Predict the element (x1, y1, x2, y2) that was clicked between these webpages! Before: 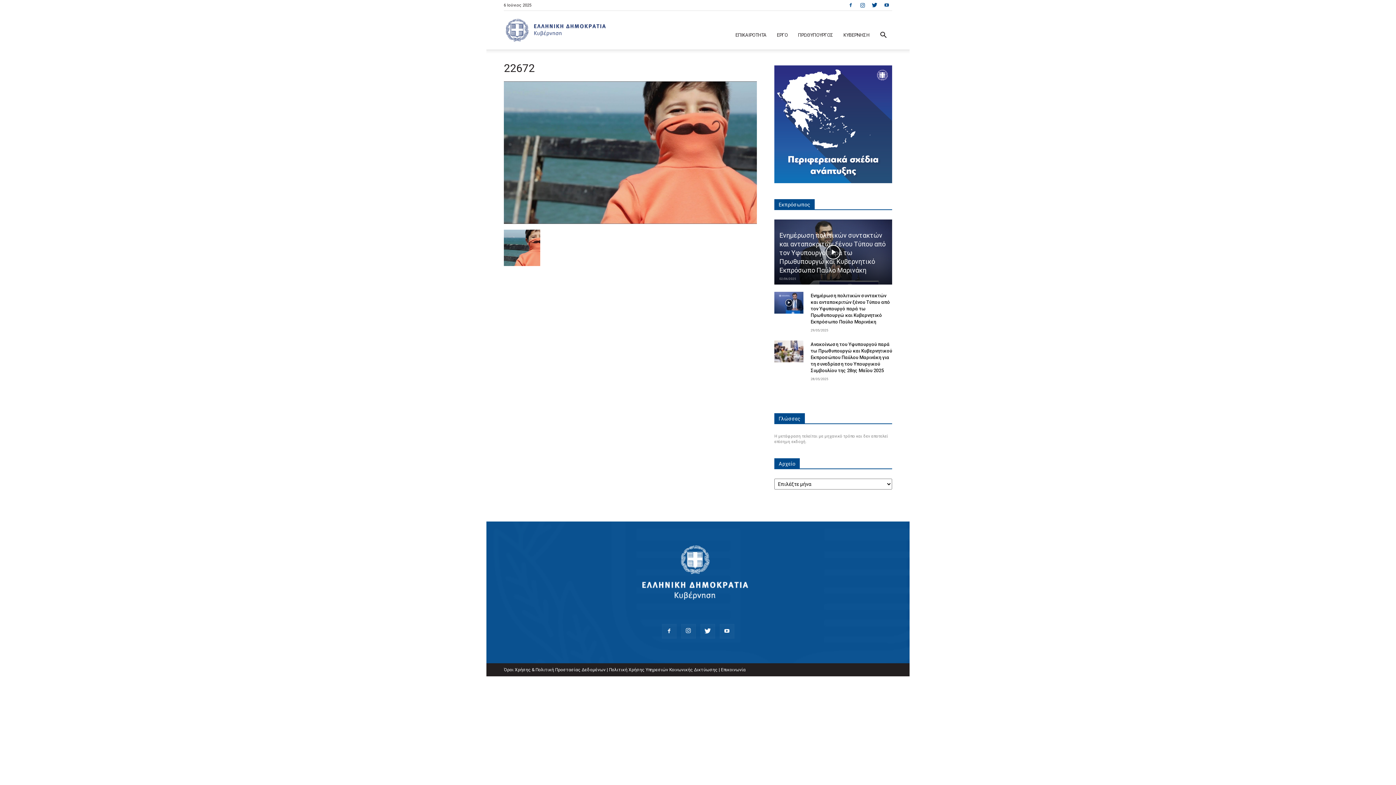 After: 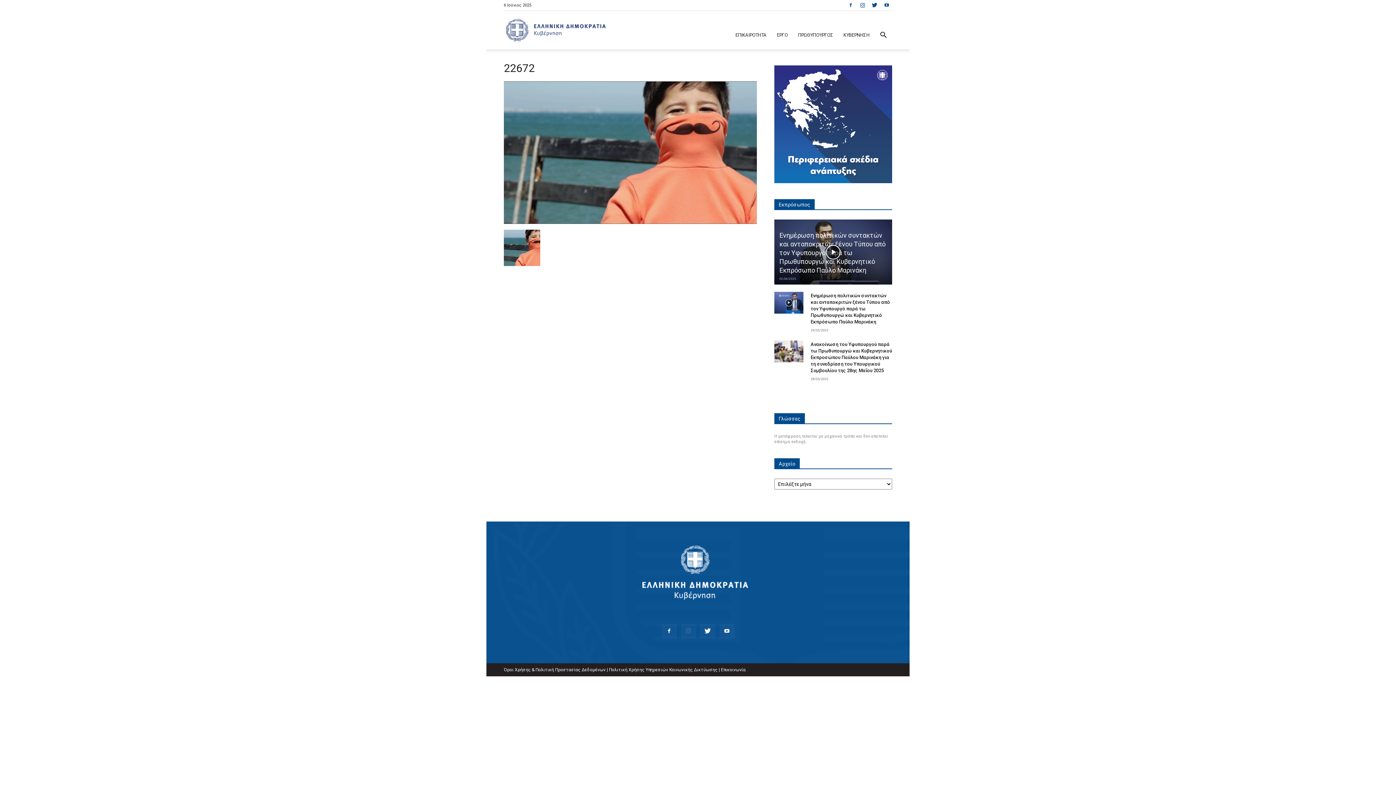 Action: bbox: (681, 624, 695, 638)